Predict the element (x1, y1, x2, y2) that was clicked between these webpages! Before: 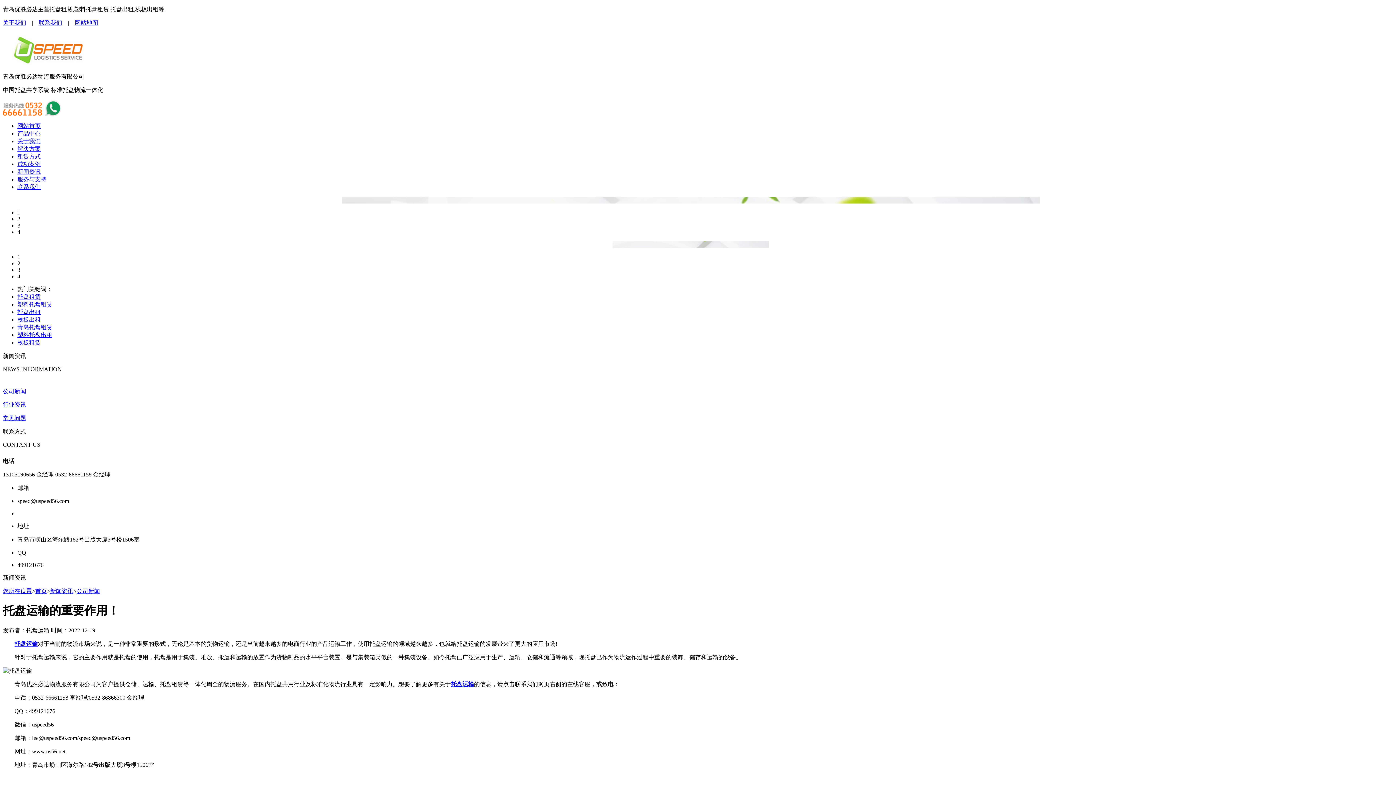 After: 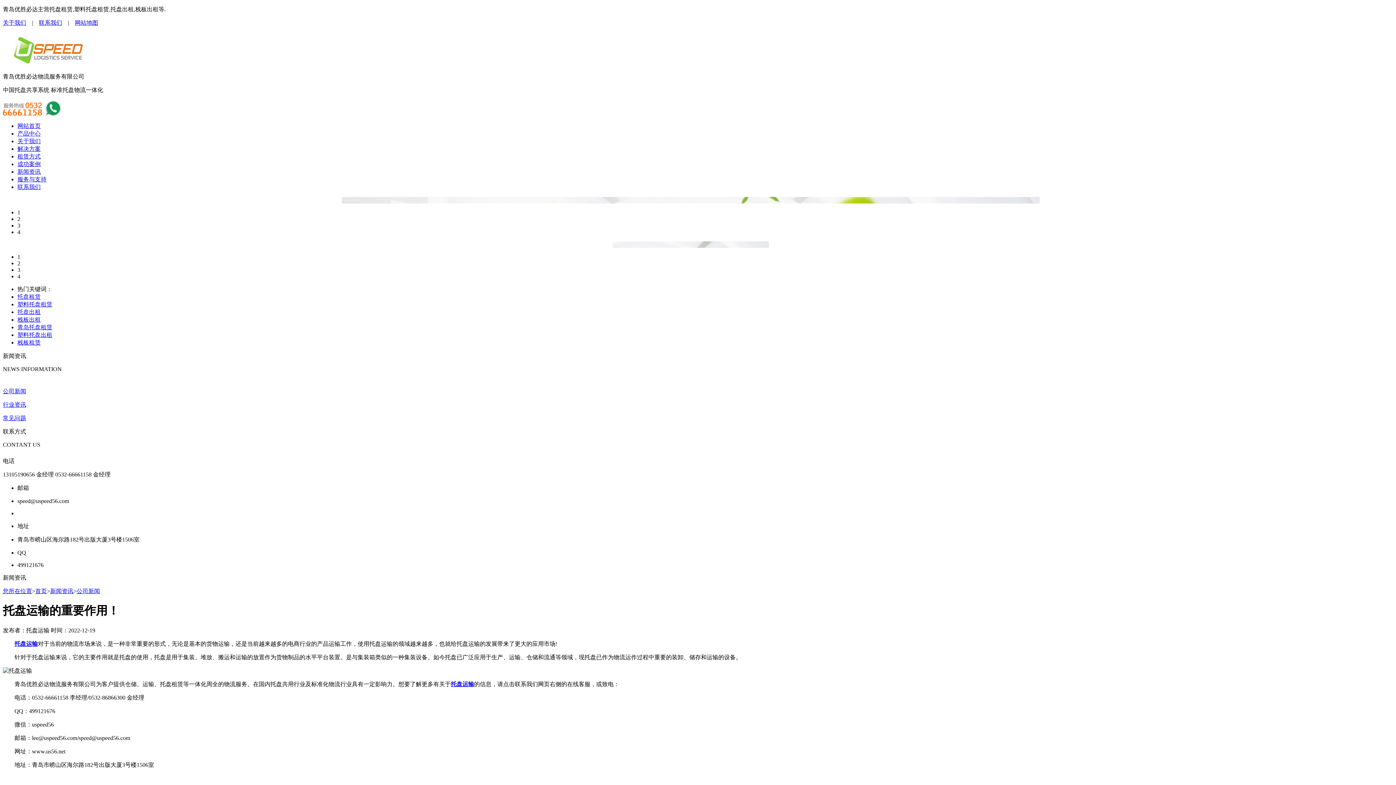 Action: bbox: (17, 324, 52, 330) label: 青岛托盘租赁